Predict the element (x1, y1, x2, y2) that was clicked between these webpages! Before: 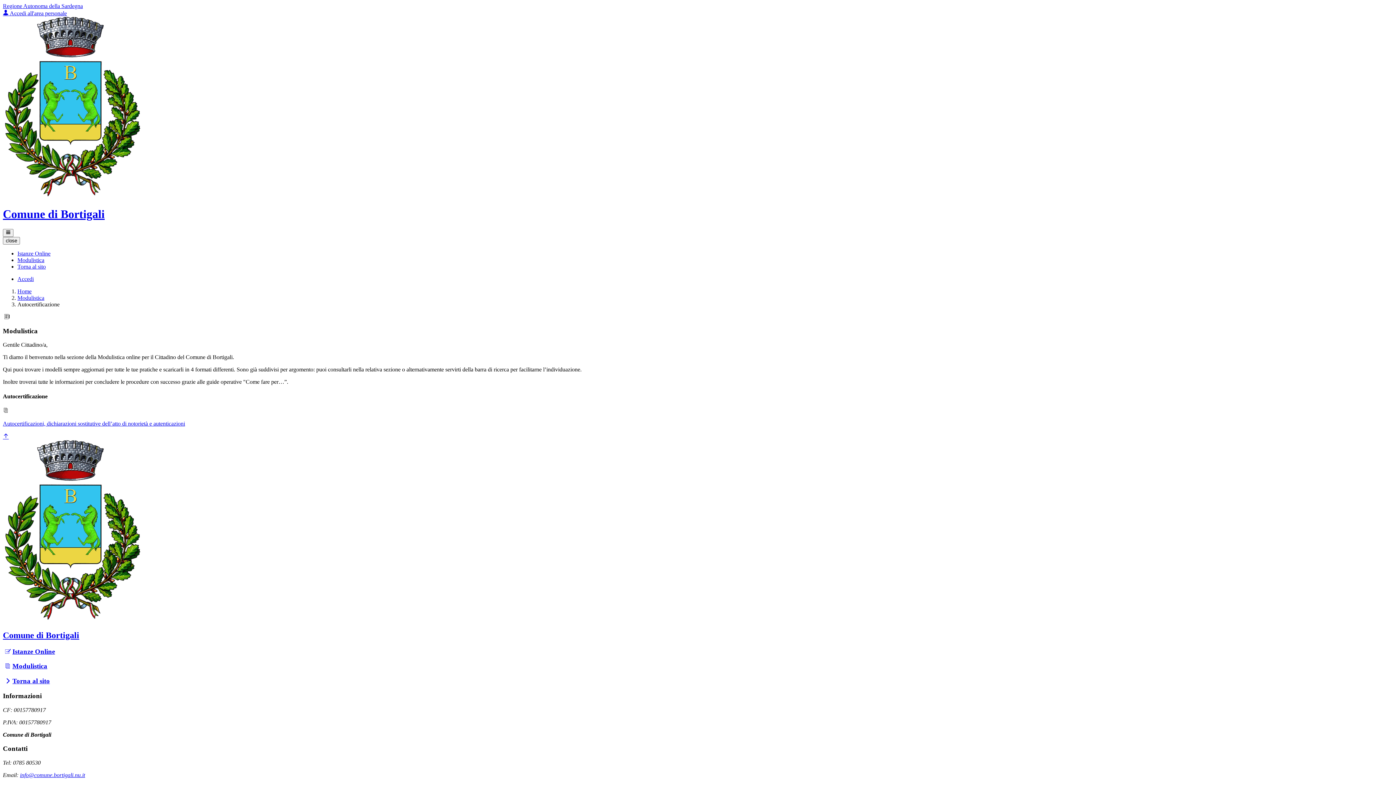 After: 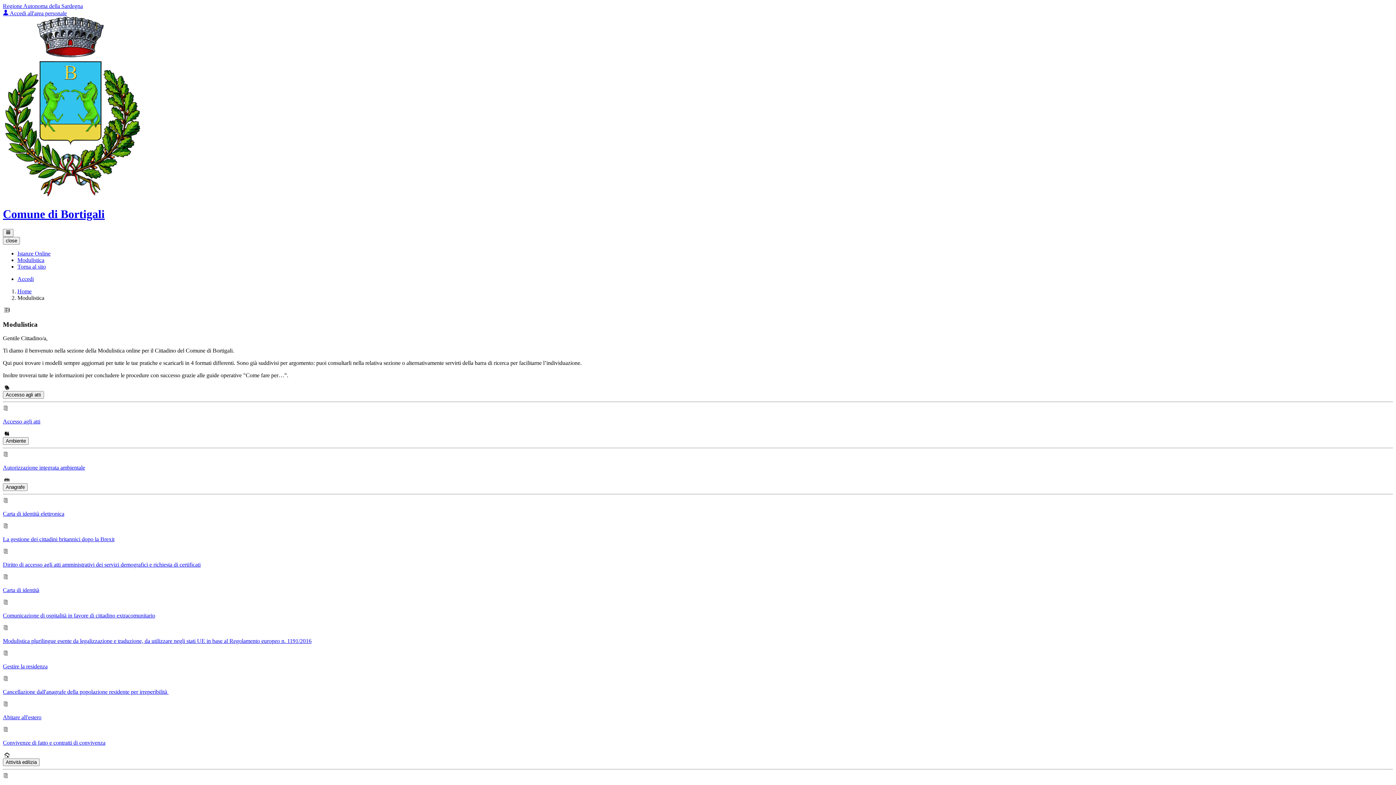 Action: bbox: (17, 257, 44, 263) label: Modulistica